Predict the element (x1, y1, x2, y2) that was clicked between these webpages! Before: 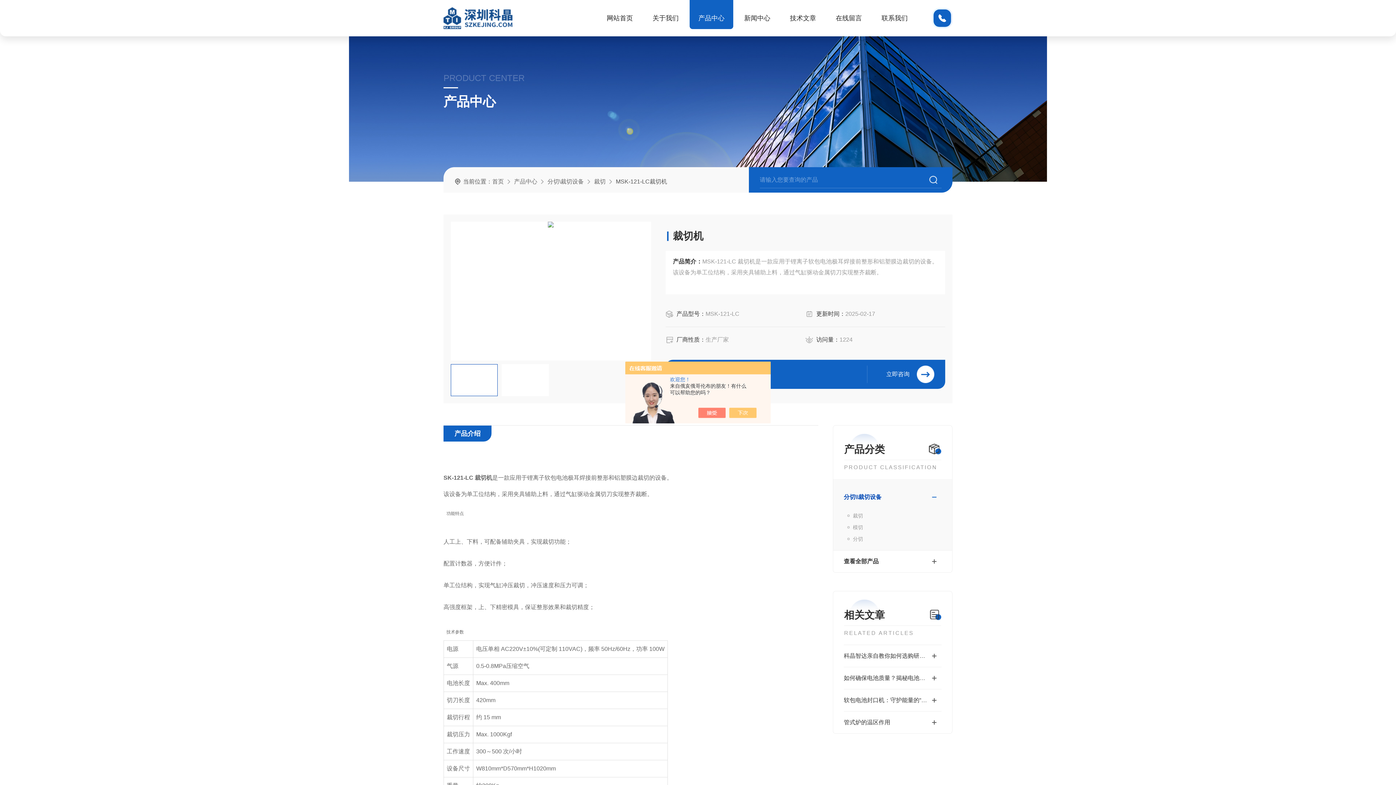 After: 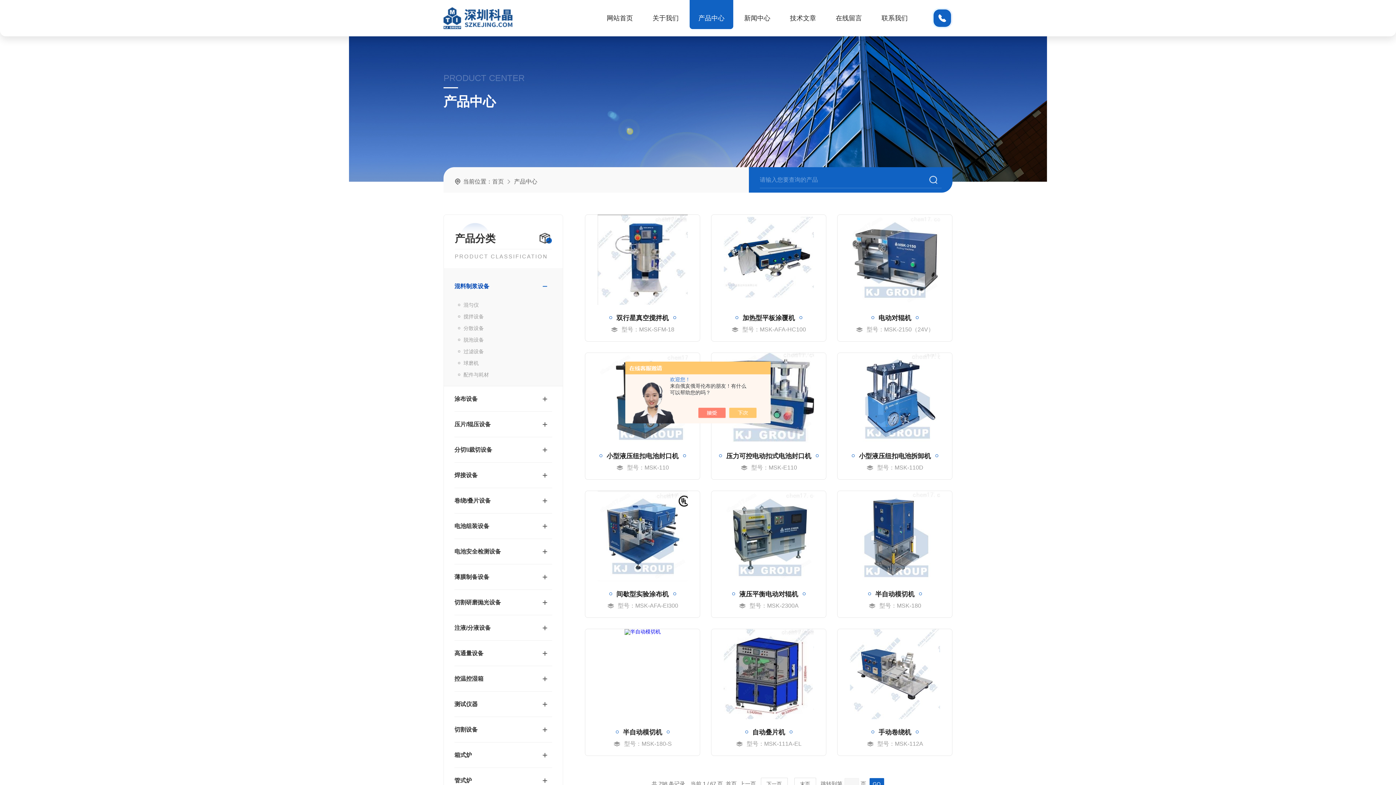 Action: bbox: (833, 554, 952, 569) label: 查看全部产品